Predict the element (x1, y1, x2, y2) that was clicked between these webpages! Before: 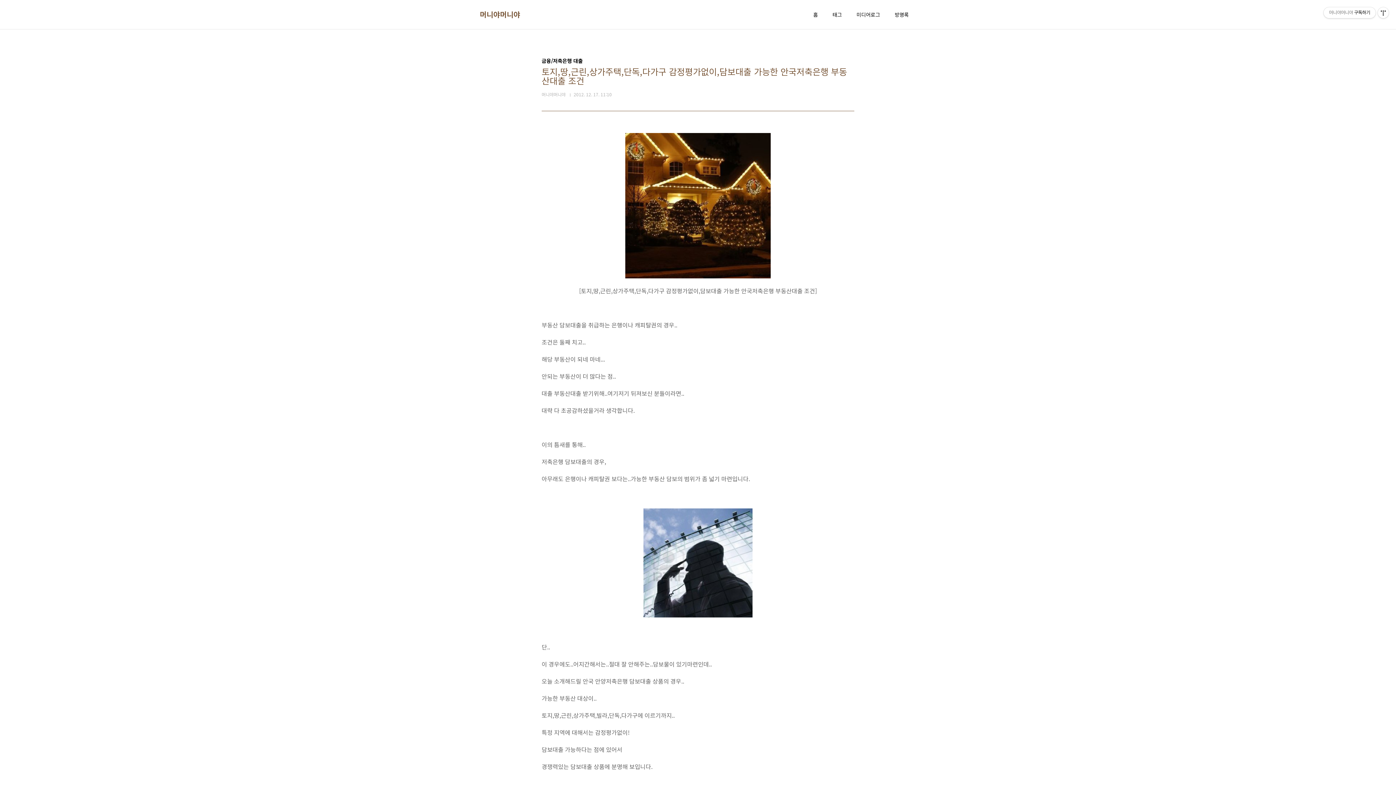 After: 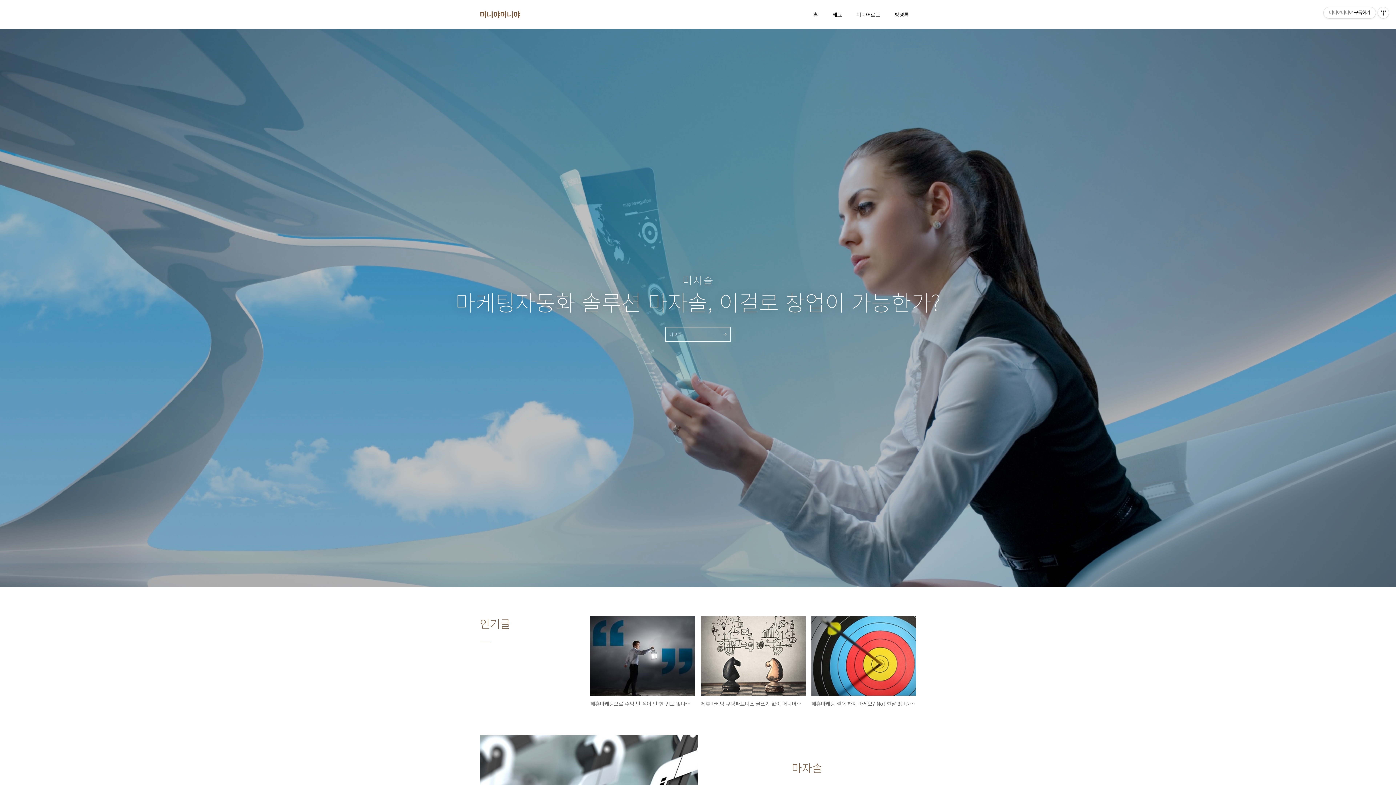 Action: label: 홈 bbox: (812, 9, 819, 19)